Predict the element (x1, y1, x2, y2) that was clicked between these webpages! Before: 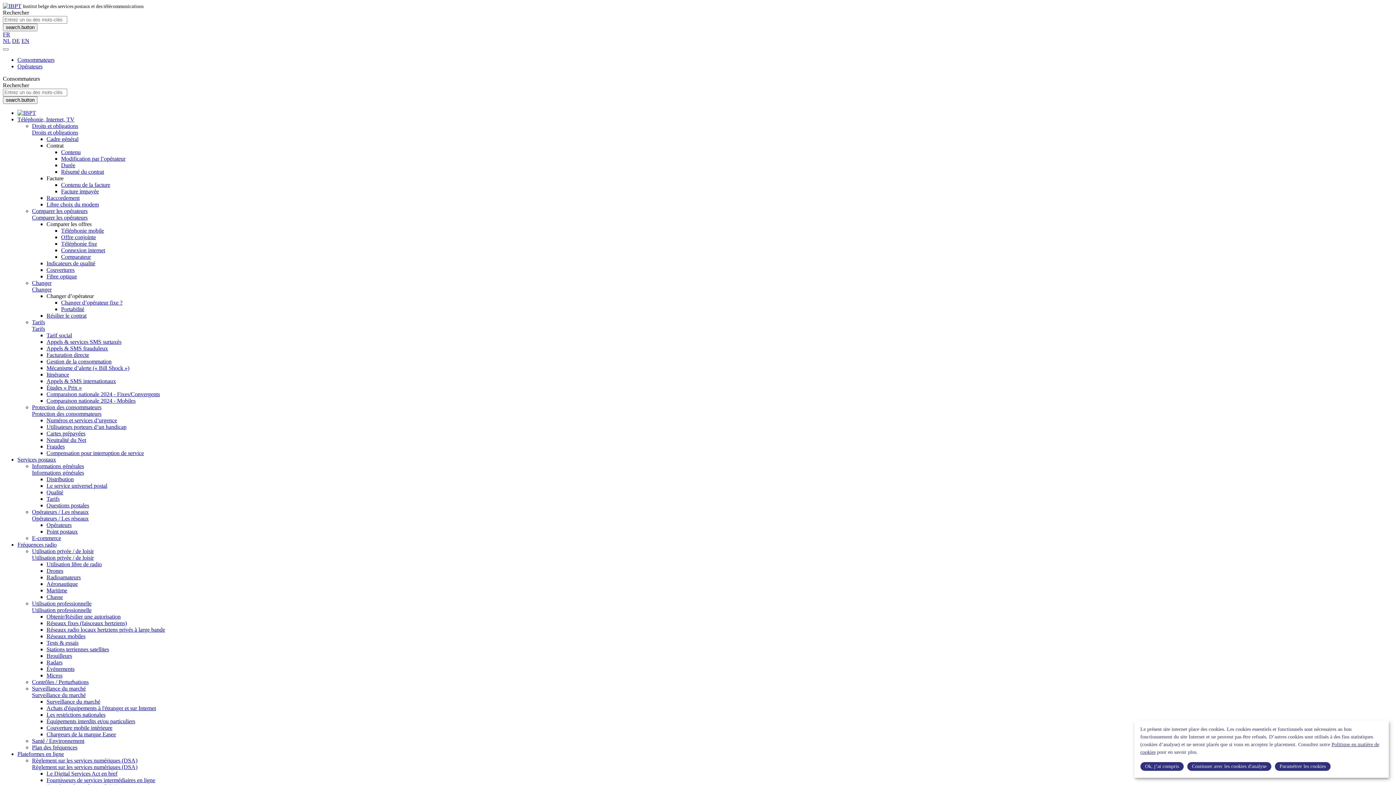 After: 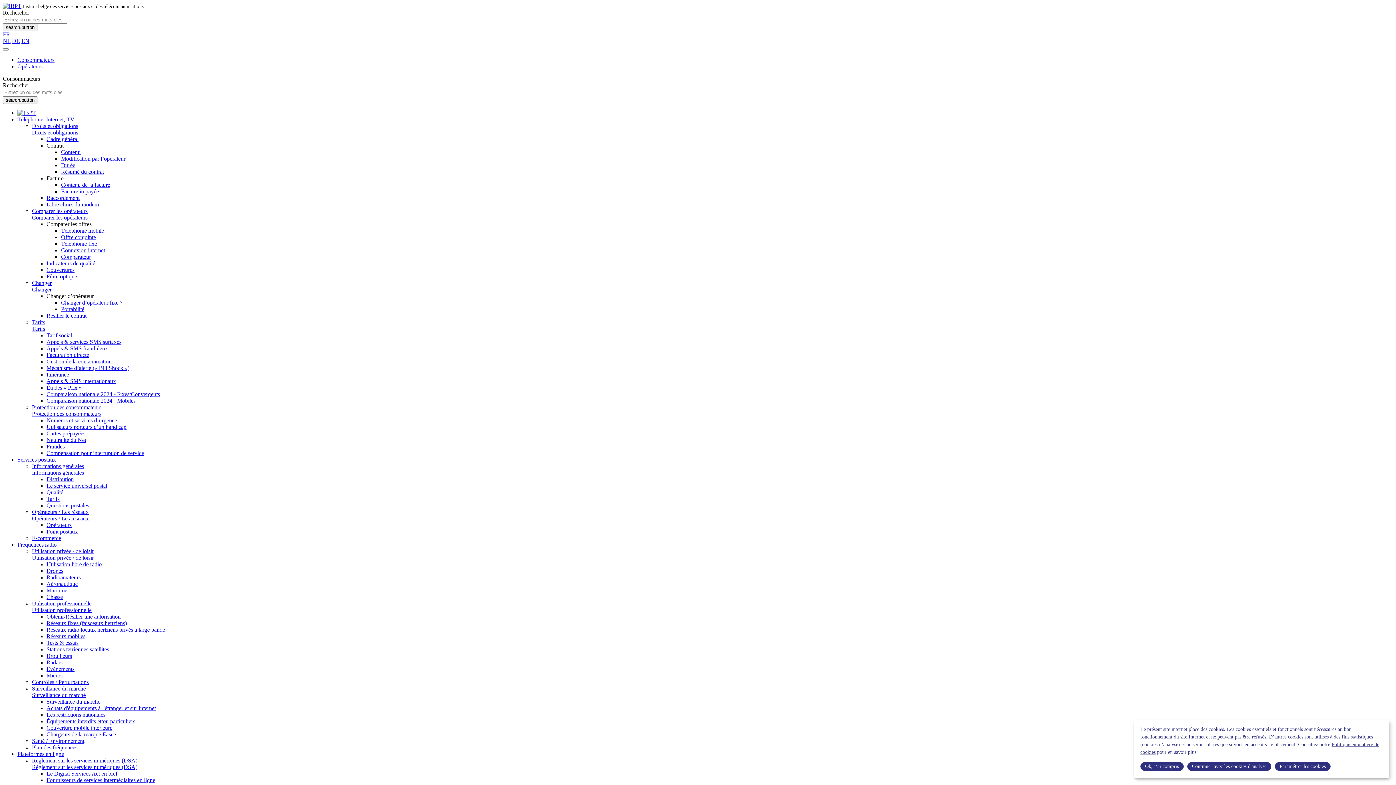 Action: bbox: (46, 430, 85, 436) label: Cartes prépayées